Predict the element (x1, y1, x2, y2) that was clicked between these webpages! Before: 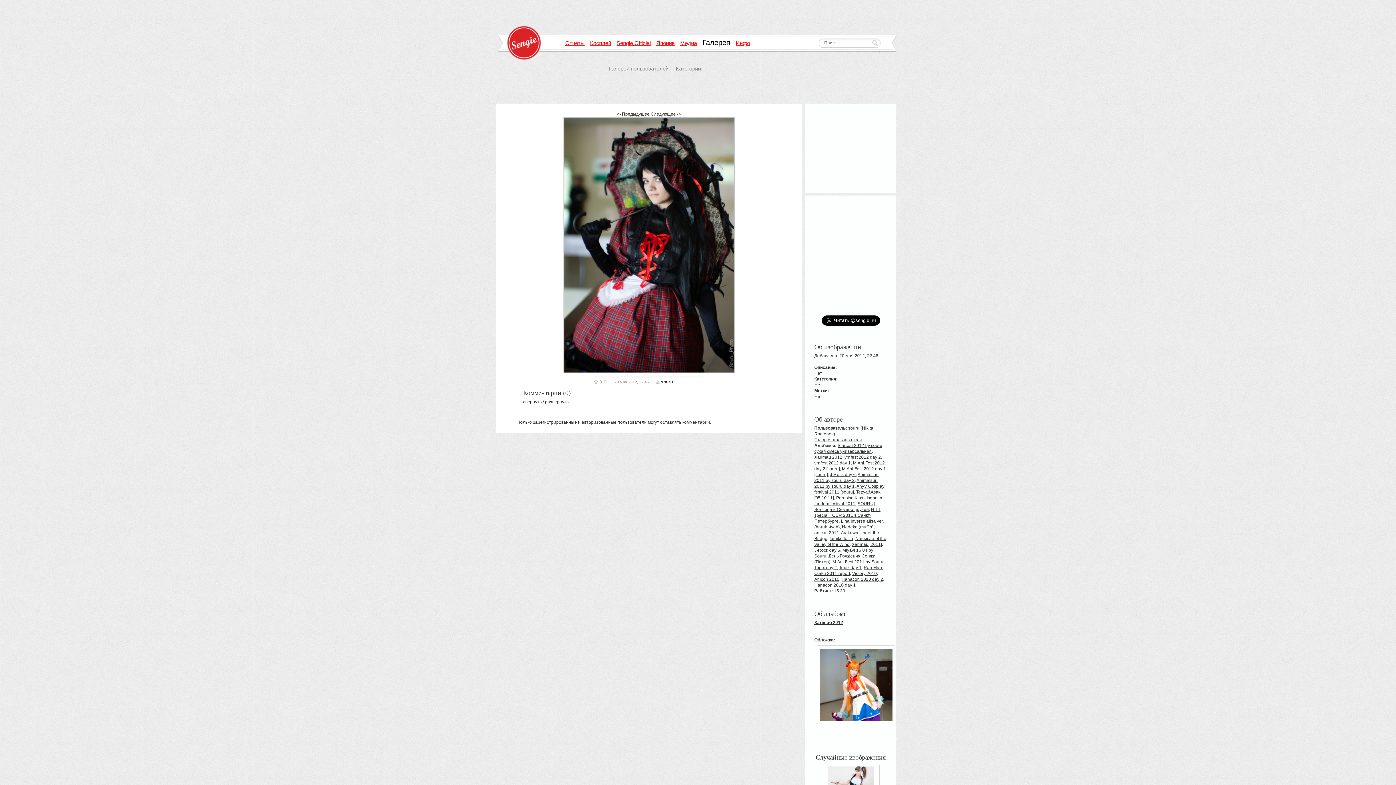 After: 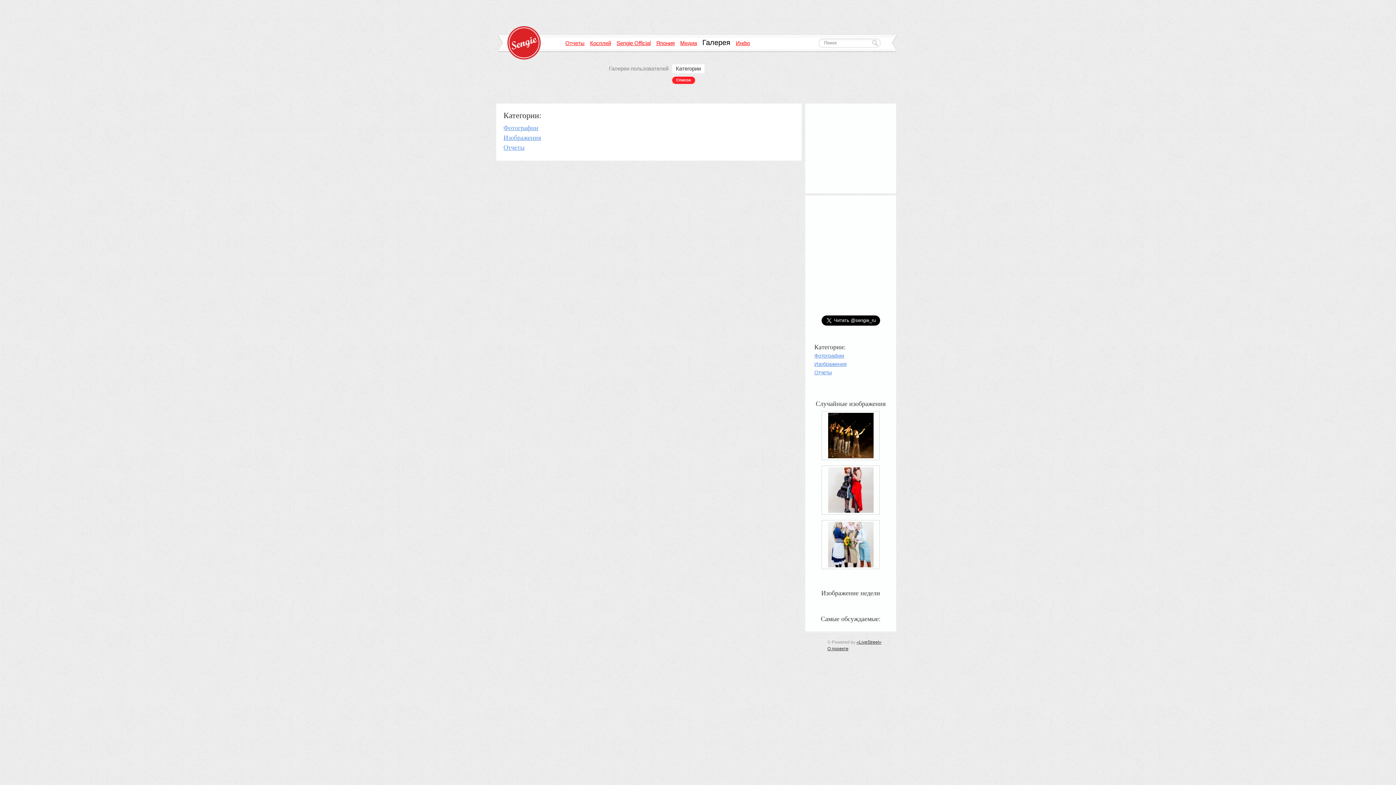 Action: bbox: (676, 65, 701, 71) label: Категории